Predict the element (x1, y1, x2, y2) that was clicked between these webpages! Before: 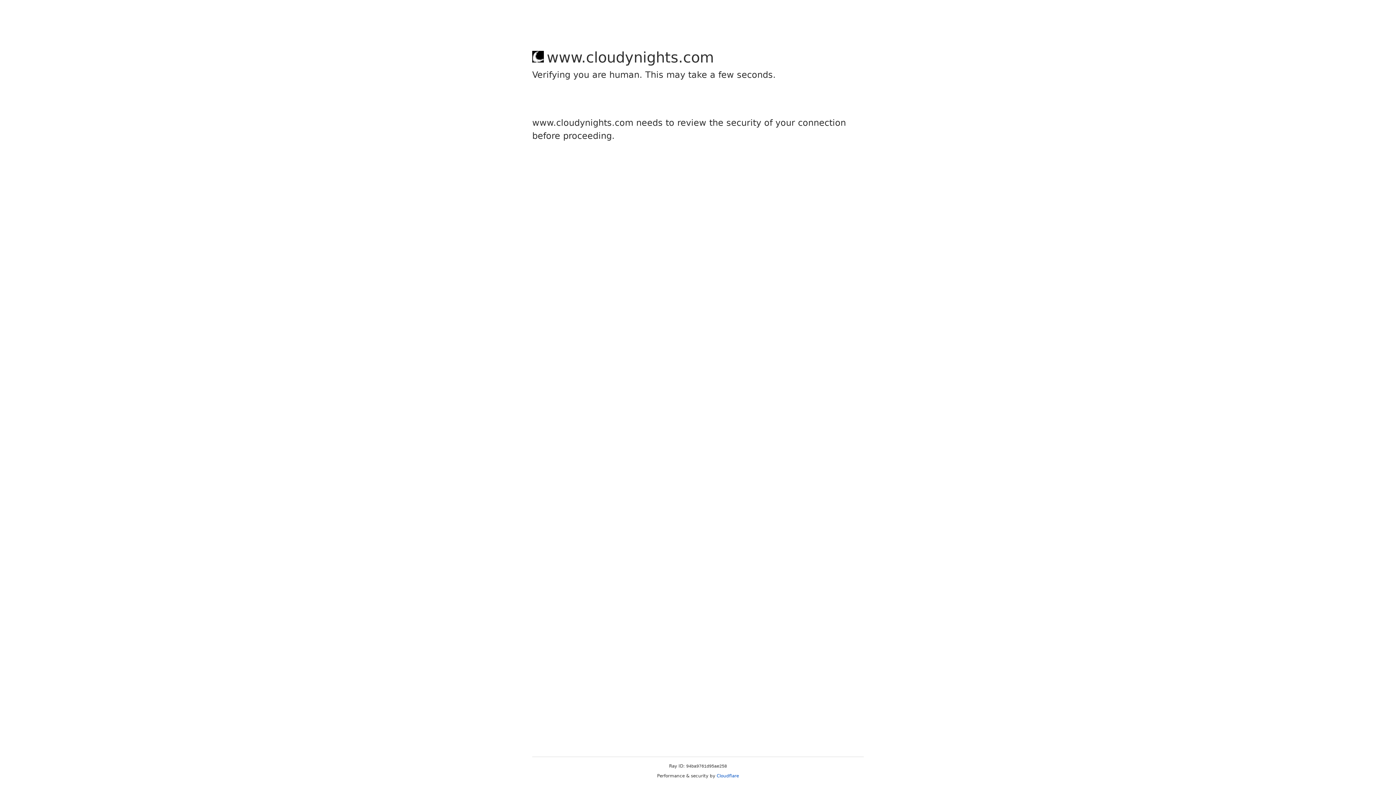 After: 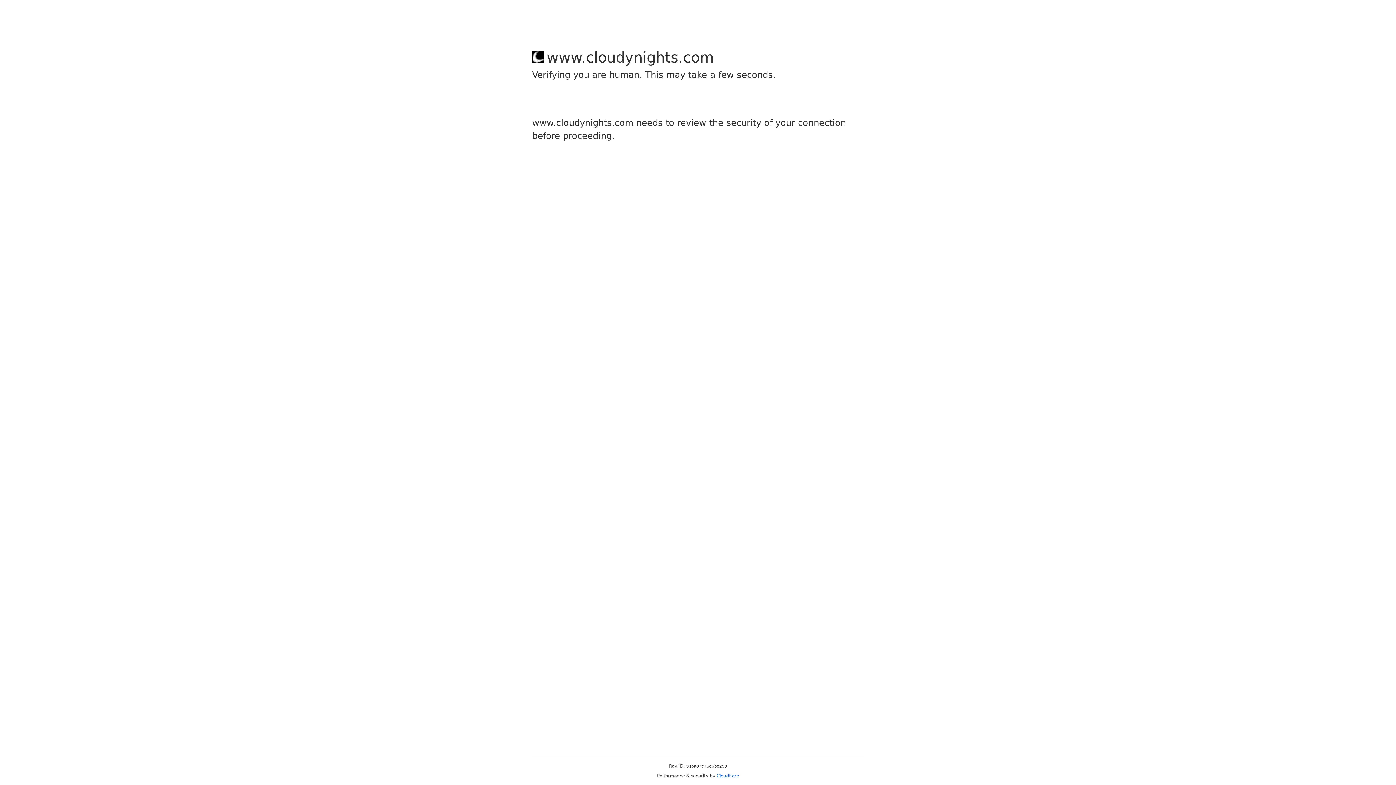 Action: label: Cloudflare bbox: (716, 773, 739, 778)